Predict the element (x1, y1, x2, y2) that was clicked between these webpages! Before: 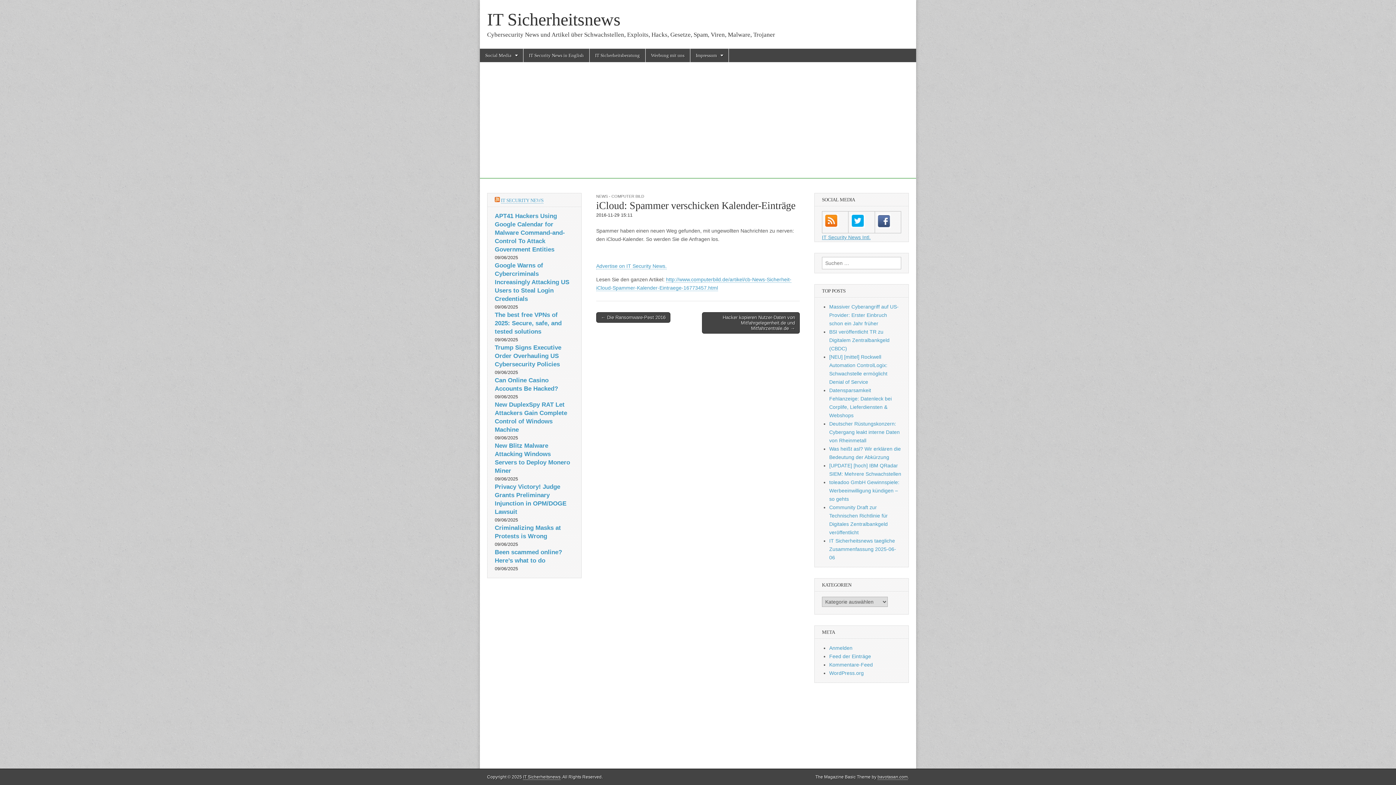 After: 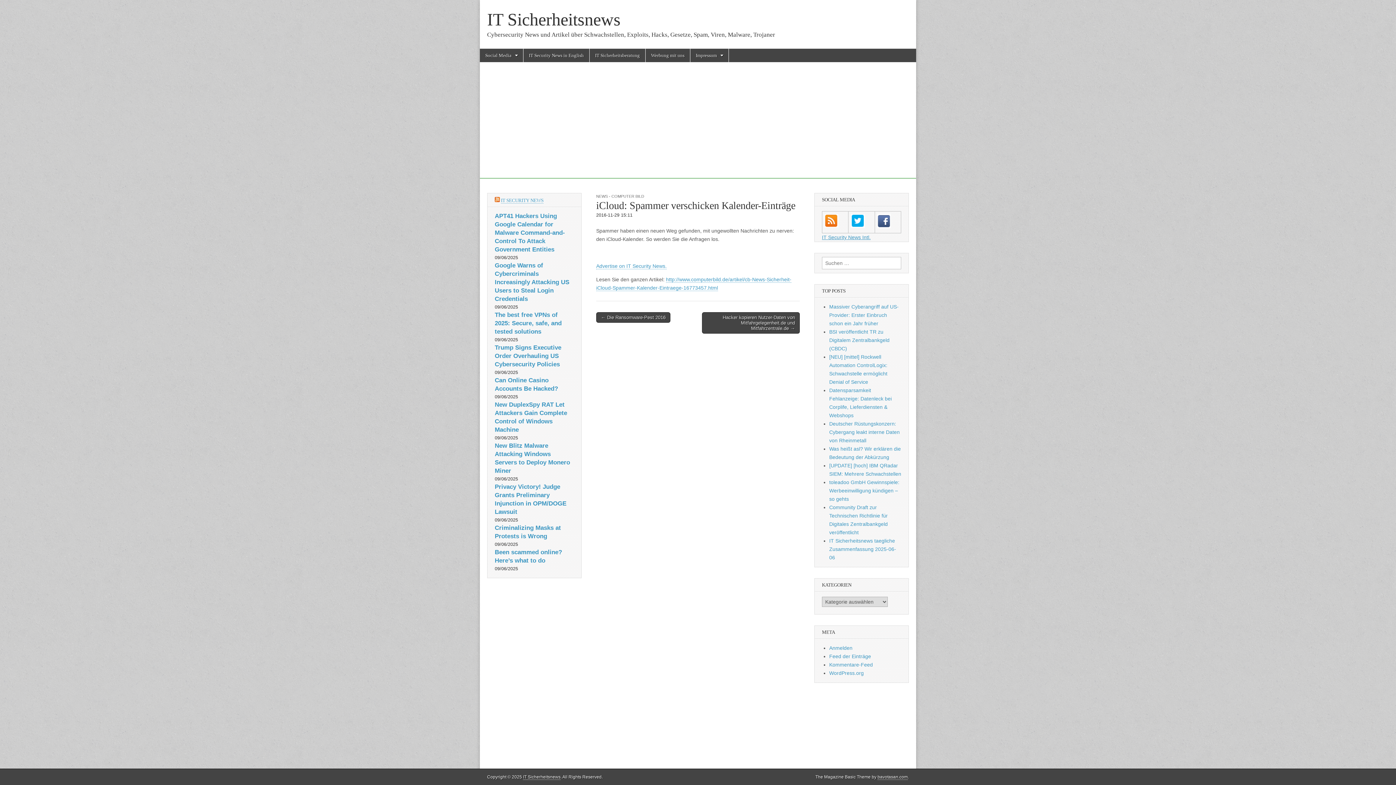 Action: bbox: (596, 263, 666, 269) label: Advertise on IT Security News.